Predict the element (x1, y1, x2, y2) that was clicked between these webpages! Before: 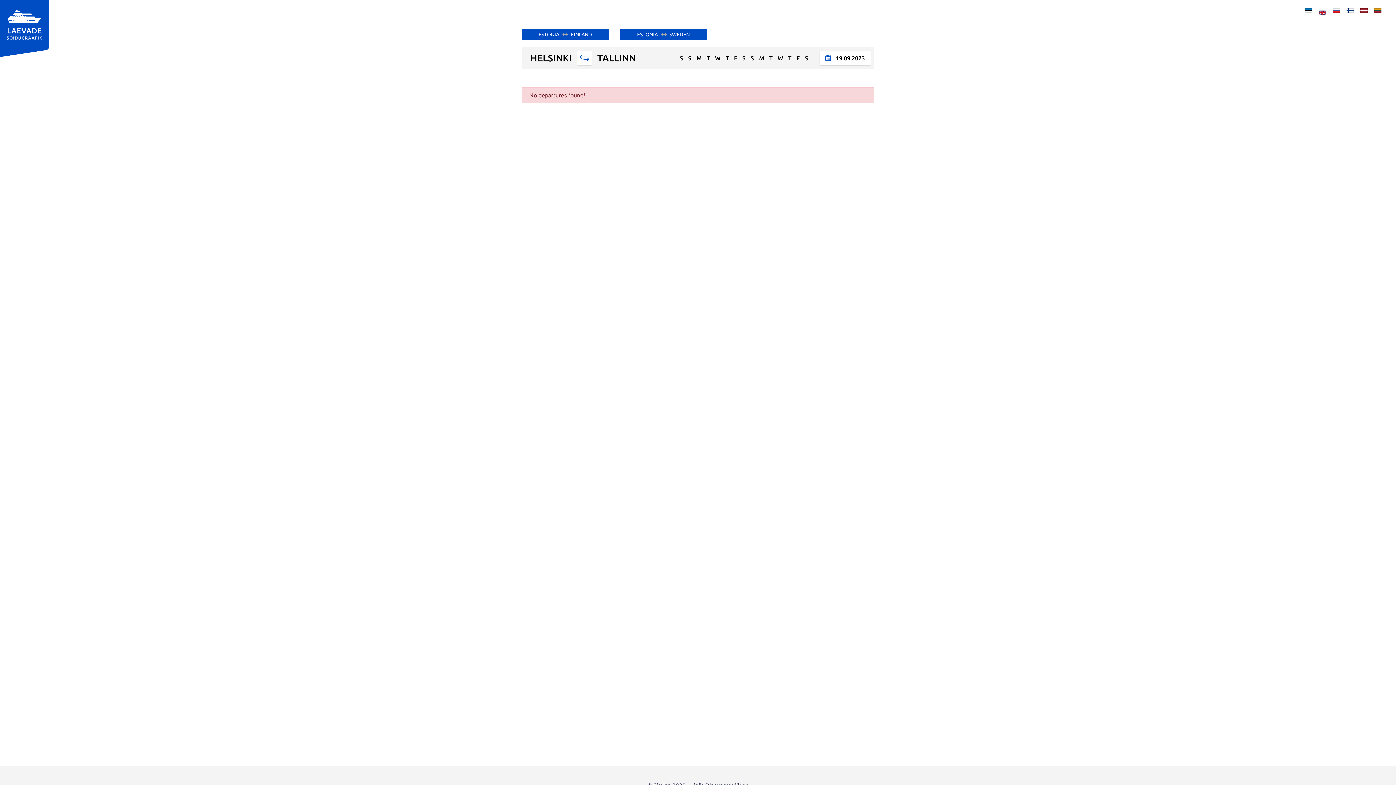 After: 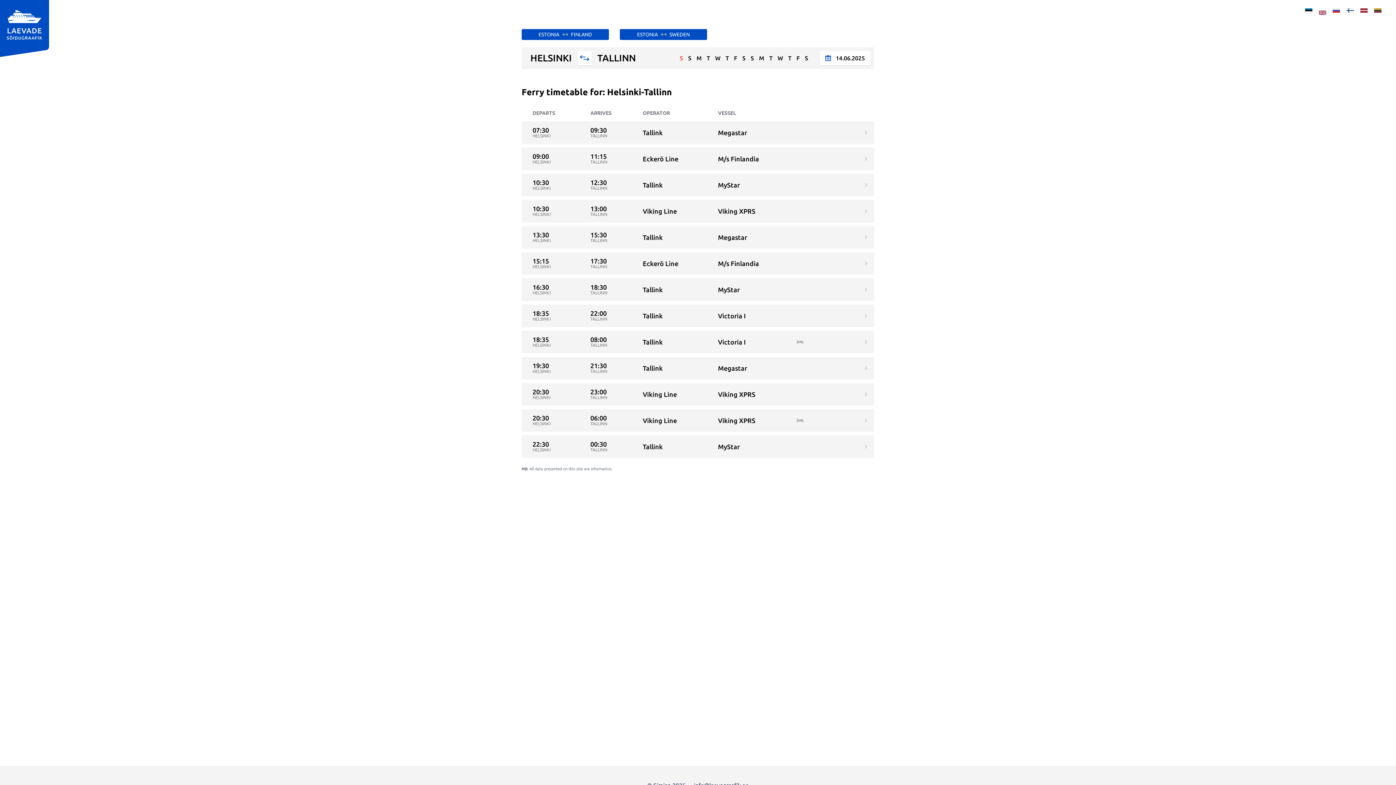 Action: bbox: (680, 54, 684, 61) label: S